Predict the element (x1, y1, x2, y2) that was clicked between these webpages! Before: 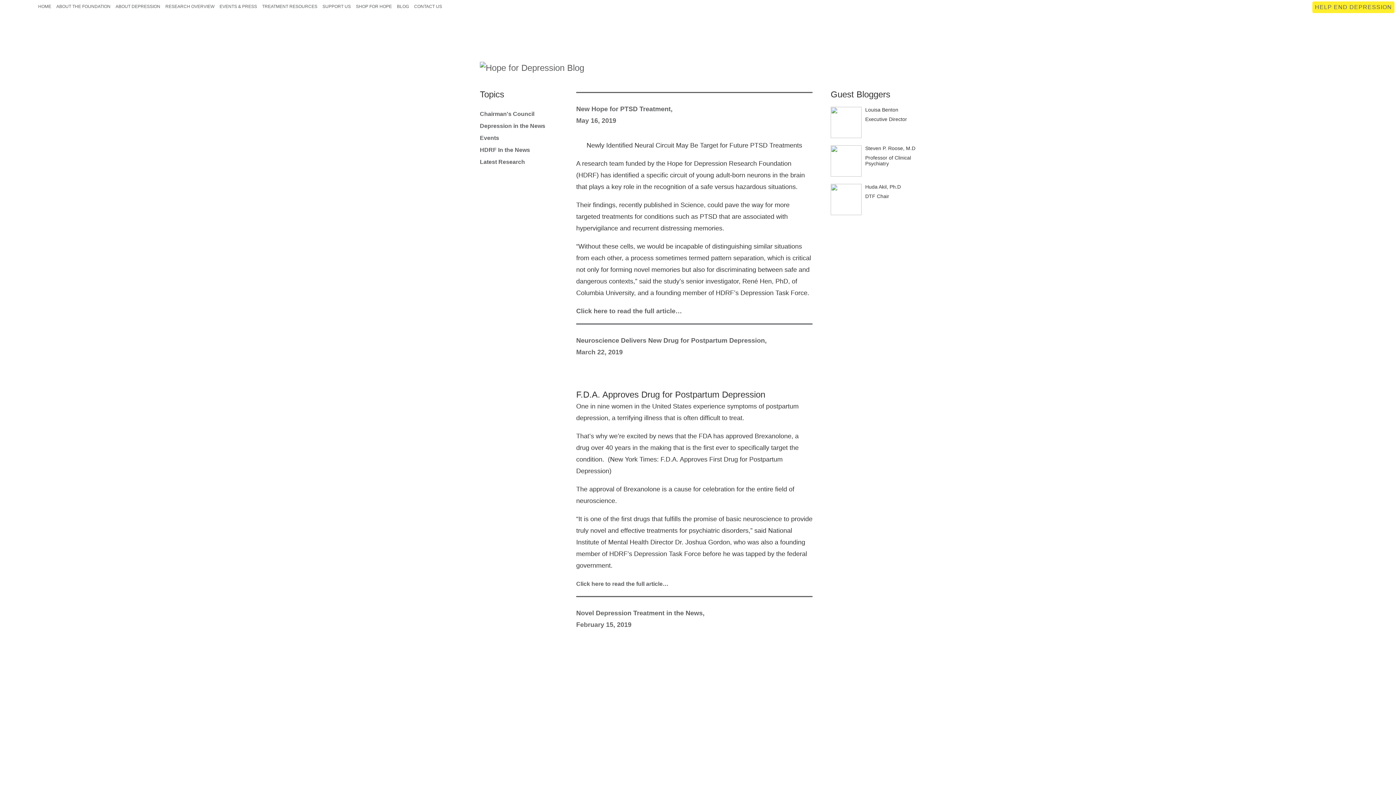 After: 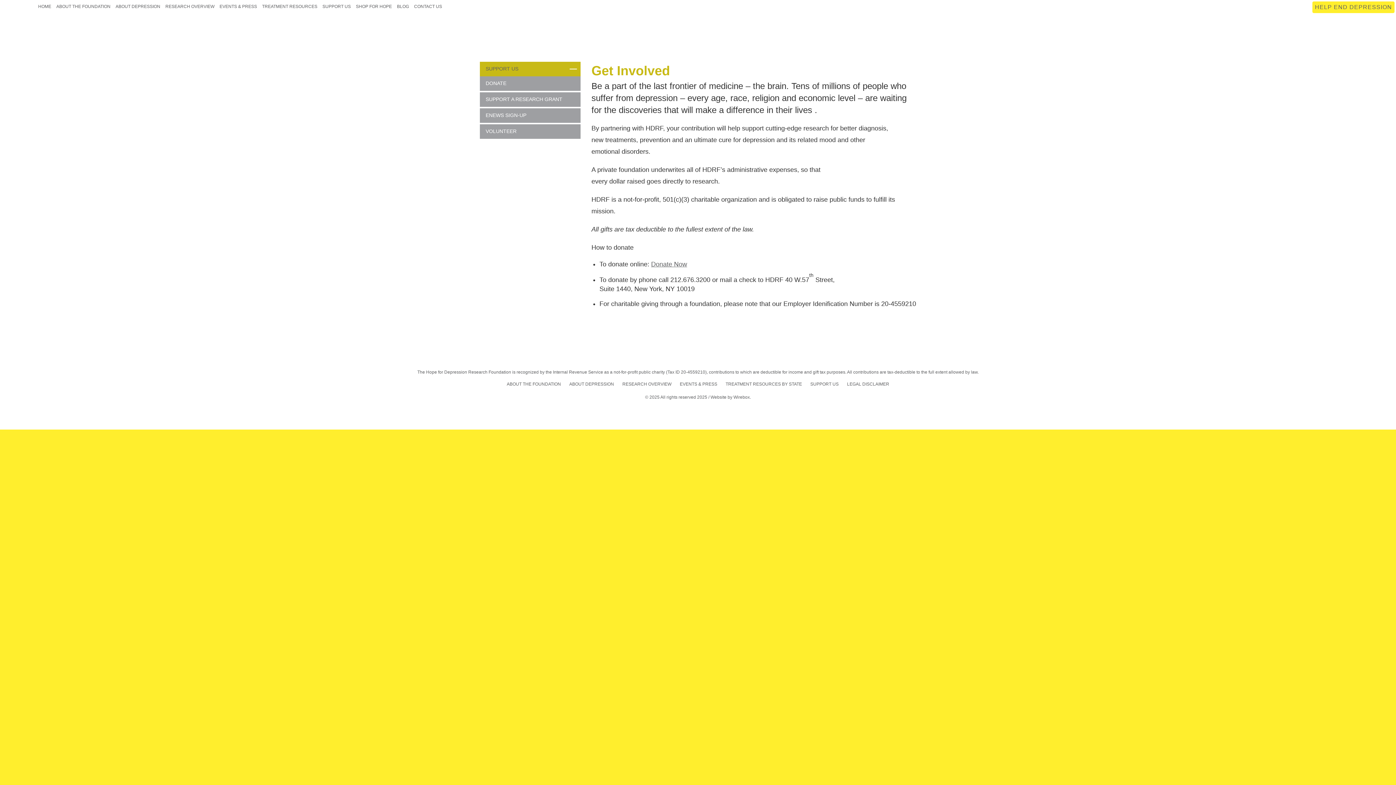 Action: label: SUPPORT US bbox: (322, 4, 350, 9)